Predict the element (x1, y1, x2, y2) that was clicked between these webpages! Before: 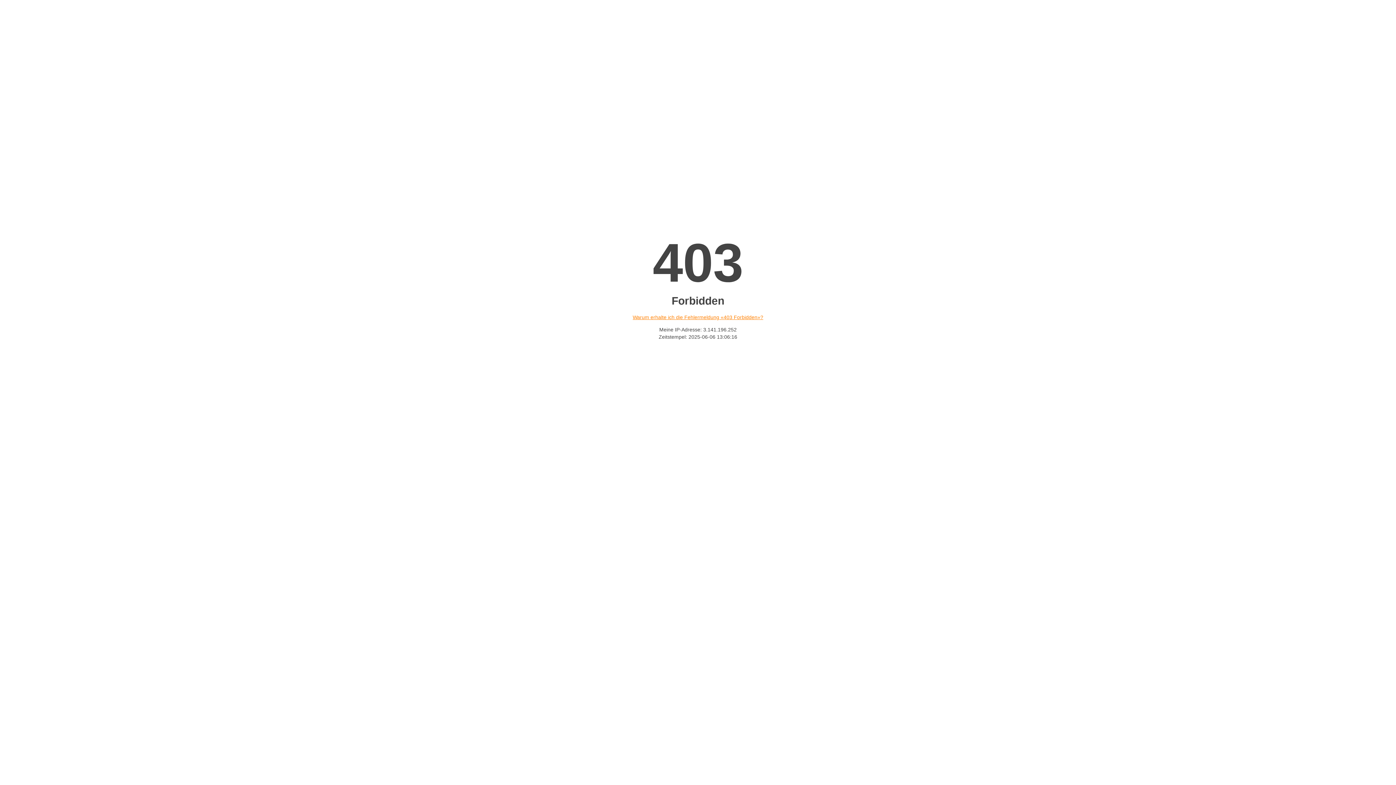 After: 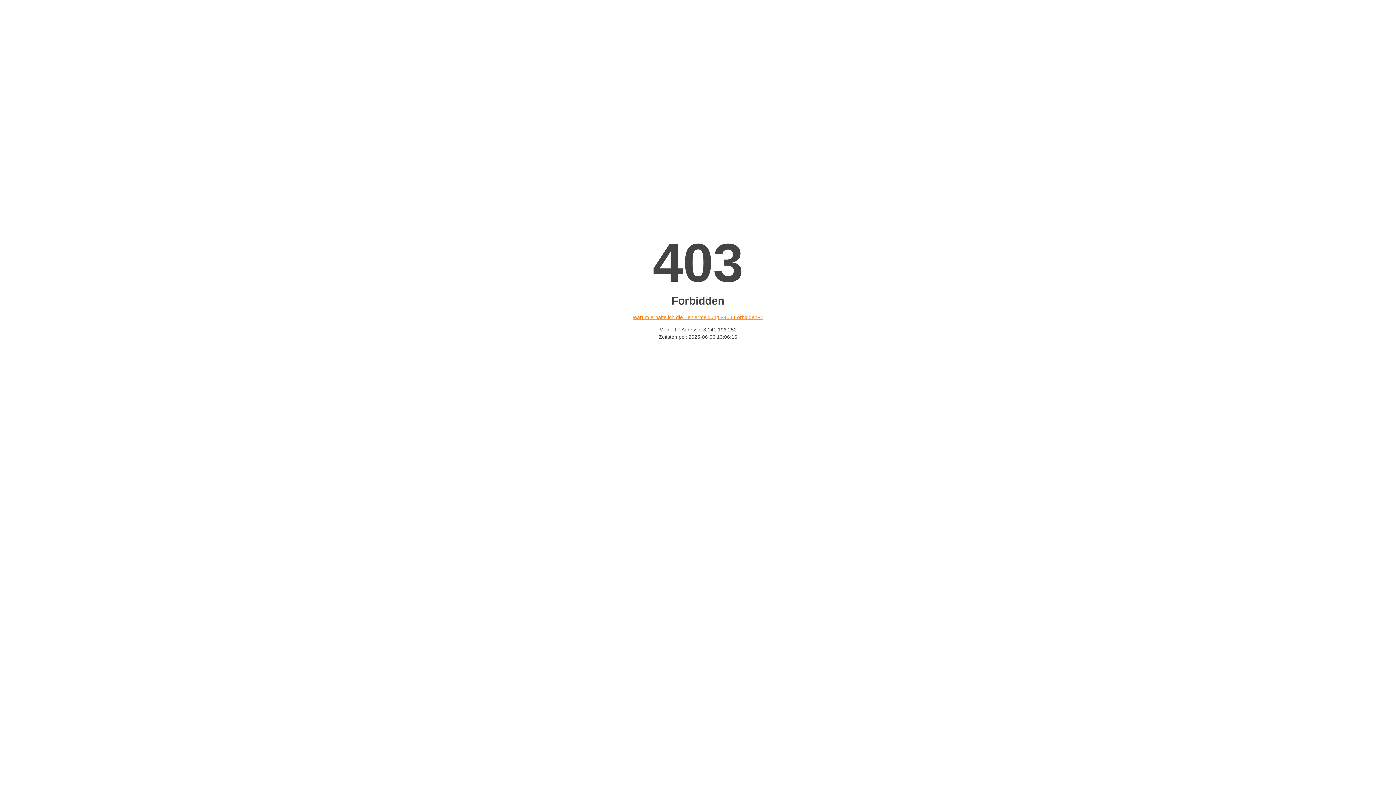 Action: bbox: (632, 314, 763, 320) label: Warum erhalte ich die Fehlermeldung «403 Forbidden»?